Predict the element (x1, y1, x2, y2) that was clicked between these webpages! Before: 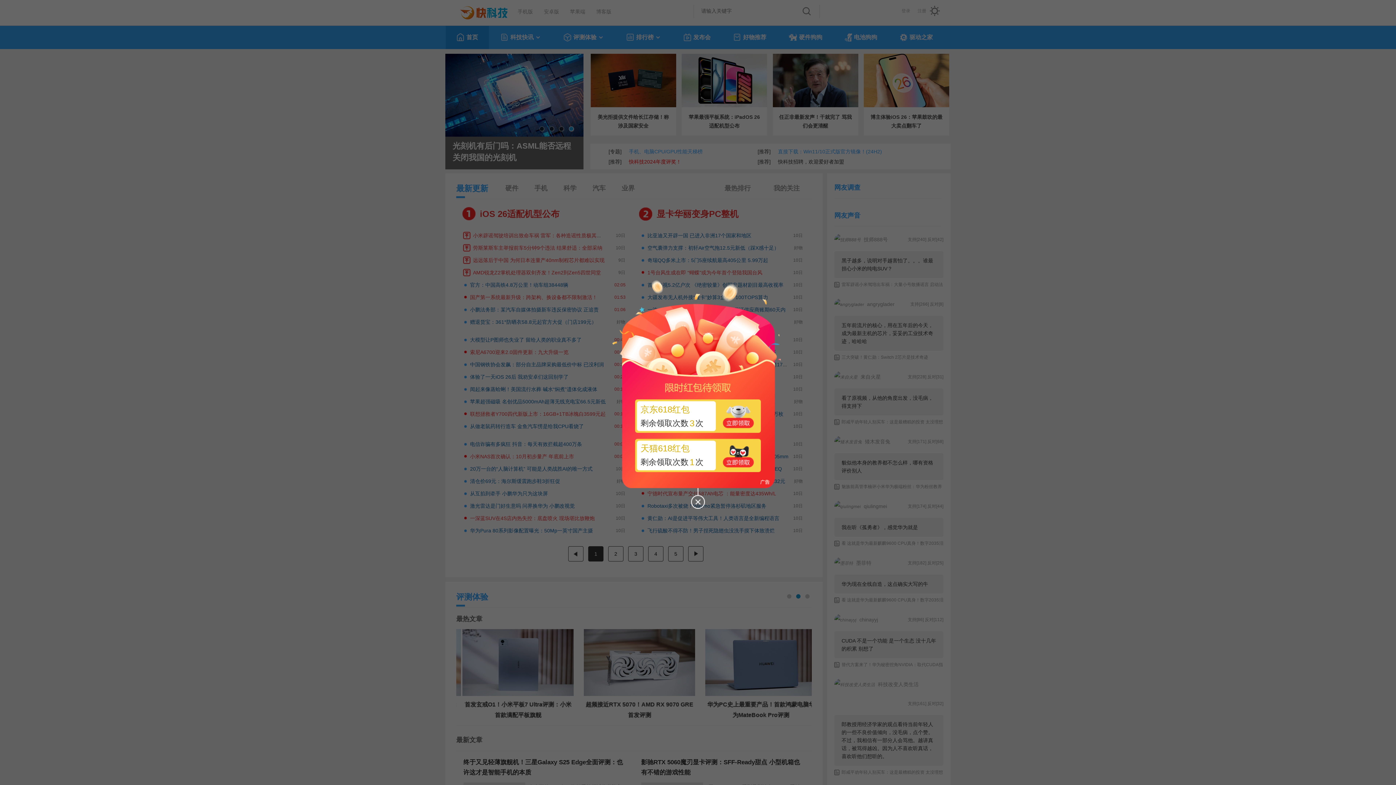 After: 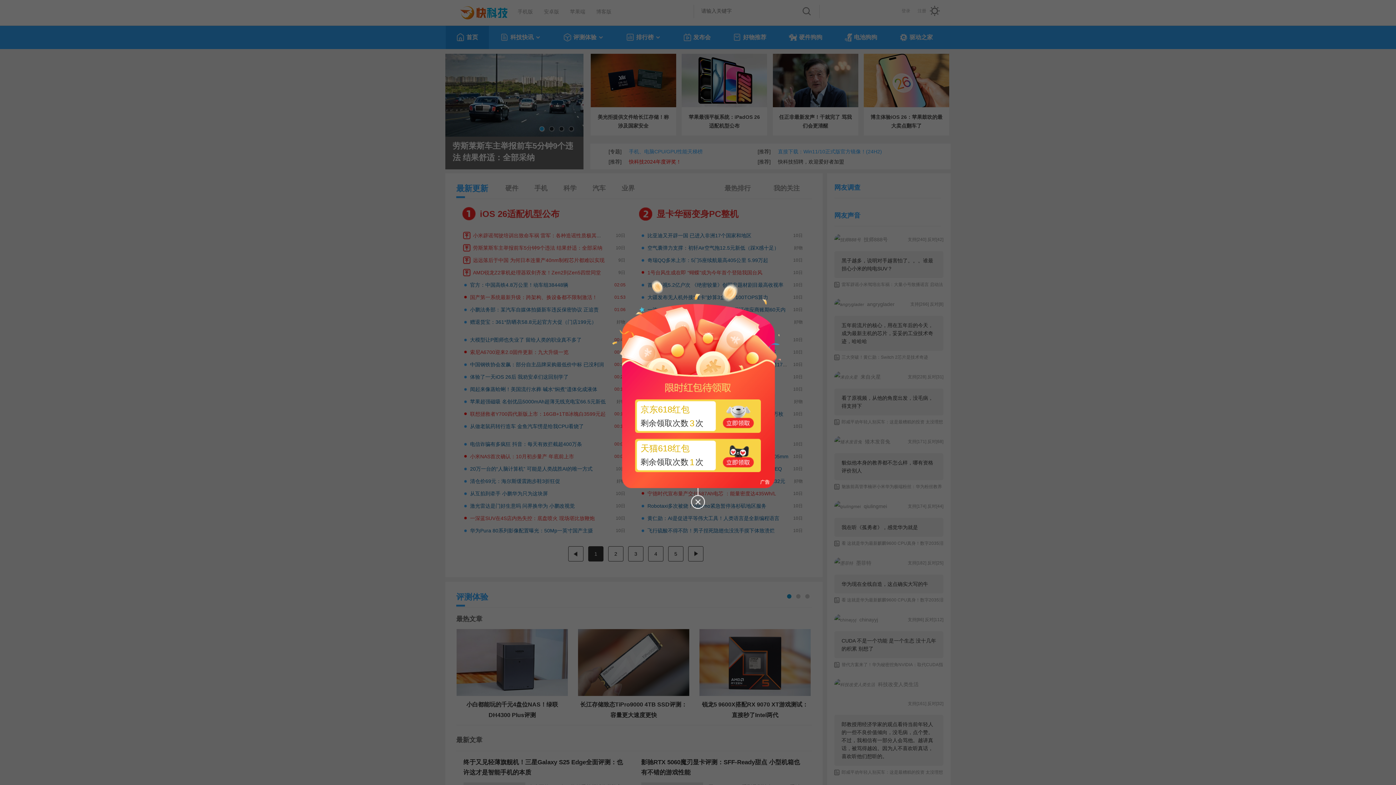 Action: bbox: (635, 438, 761, 472) label: 天猫618红包
剩余领取次数1次